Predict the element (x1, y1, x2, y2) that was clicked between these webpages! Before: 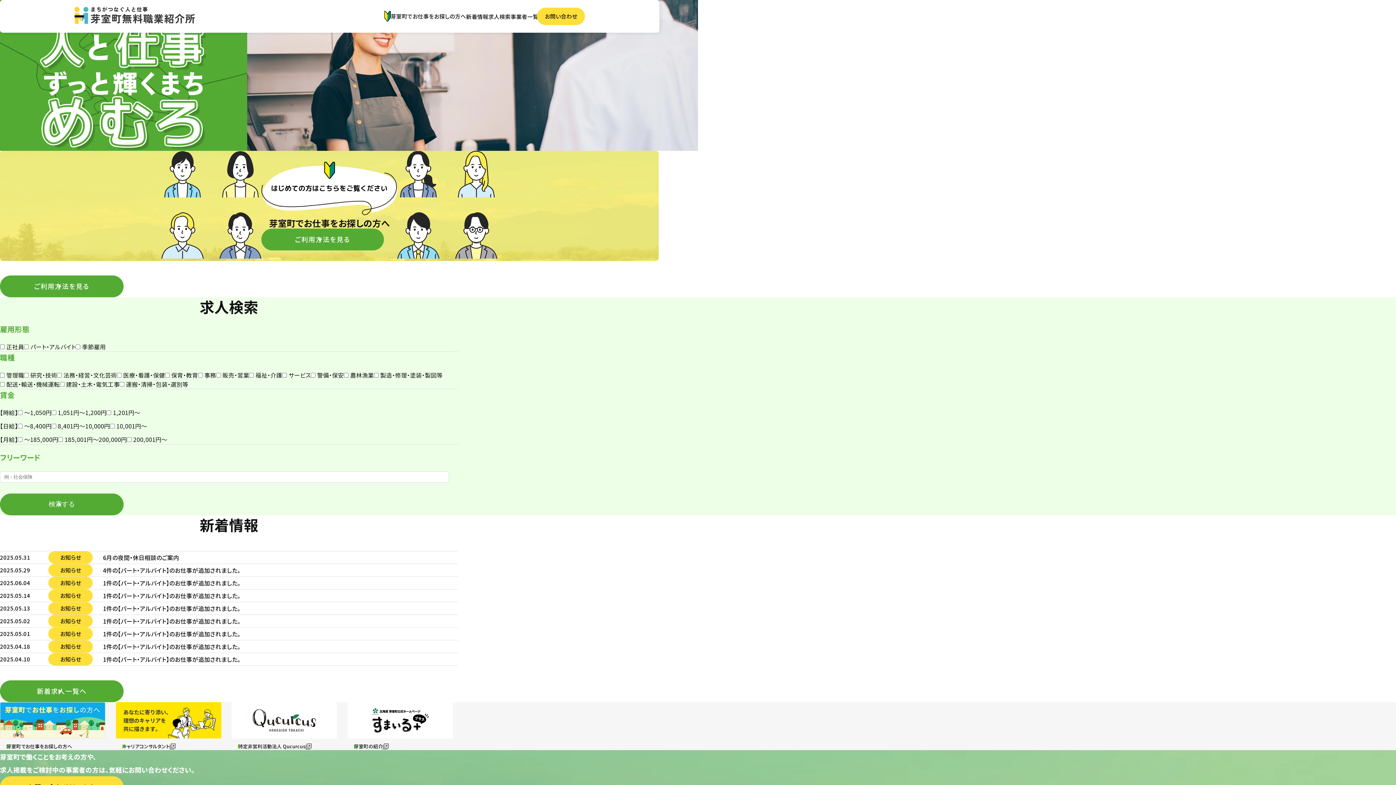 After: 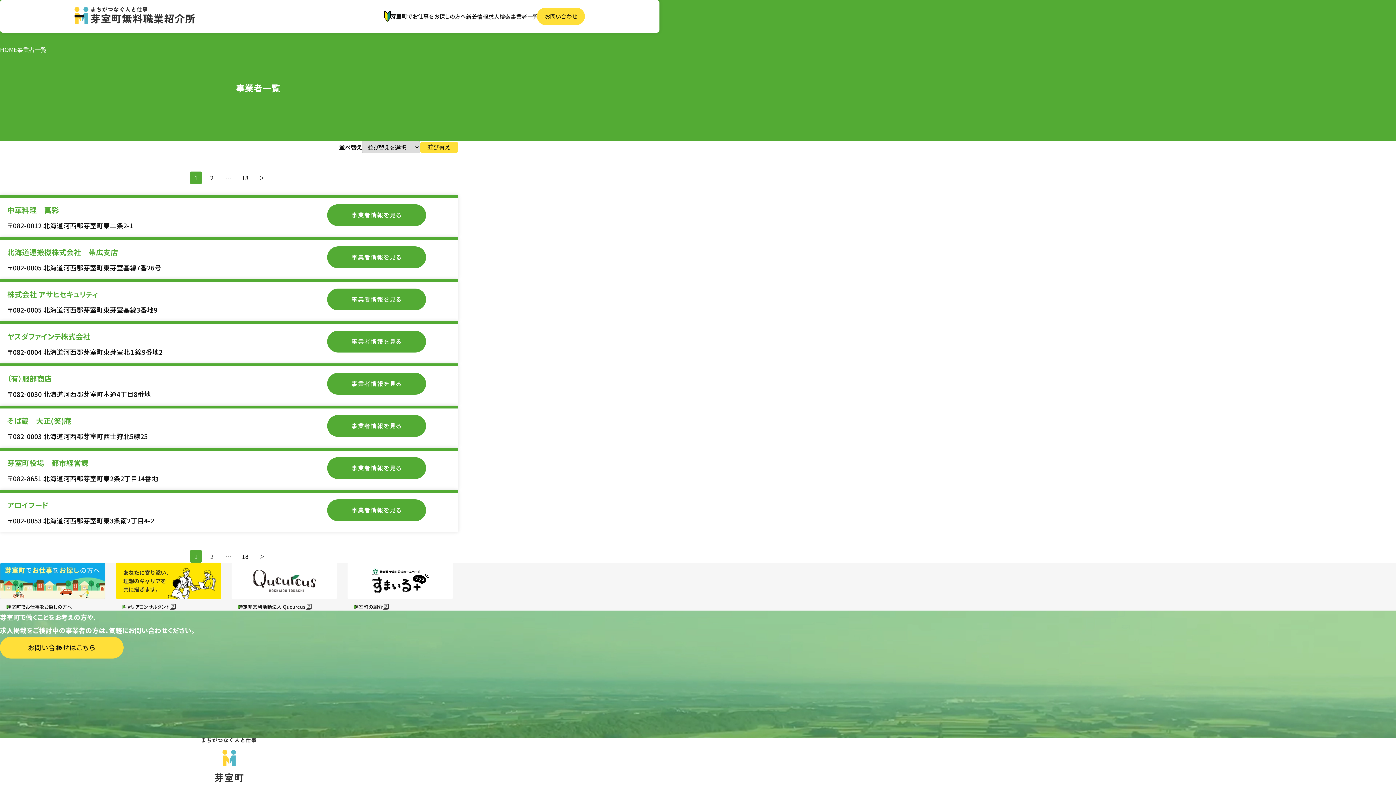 Action: label: 事業者一覧 bbox: (510, 12, 538, 20)